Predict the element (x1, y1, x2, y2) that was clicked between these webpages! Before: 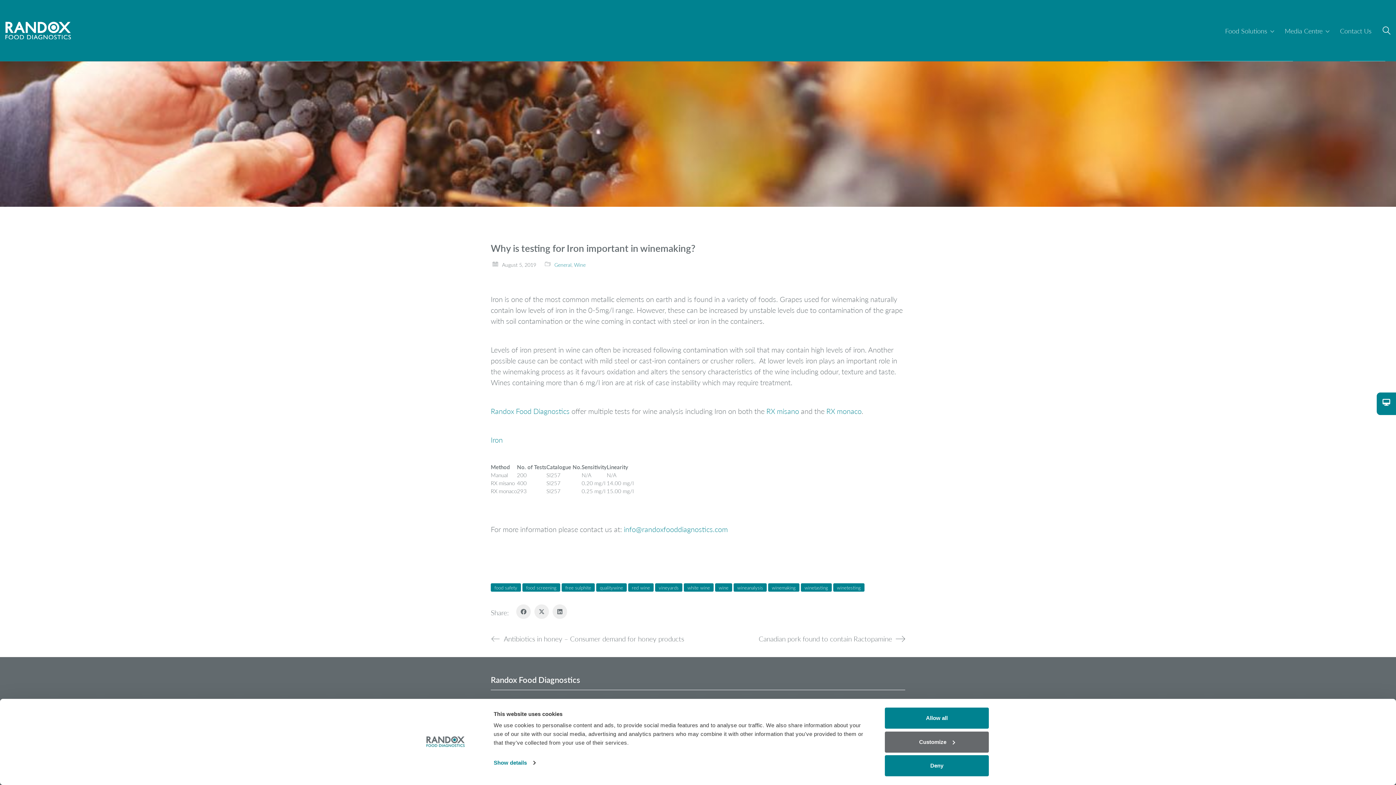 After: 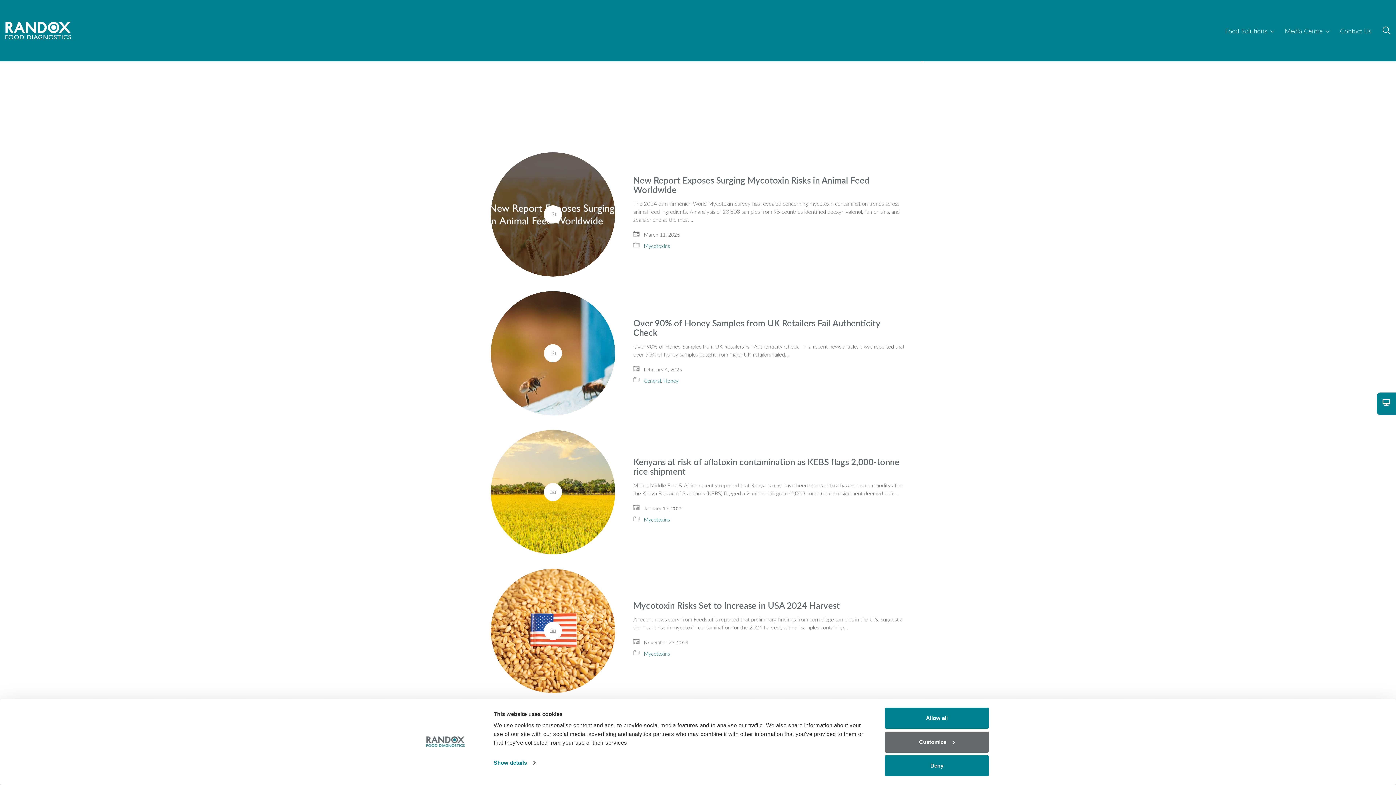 Action: bbox: (490, 583, 521, 592) label: food safety